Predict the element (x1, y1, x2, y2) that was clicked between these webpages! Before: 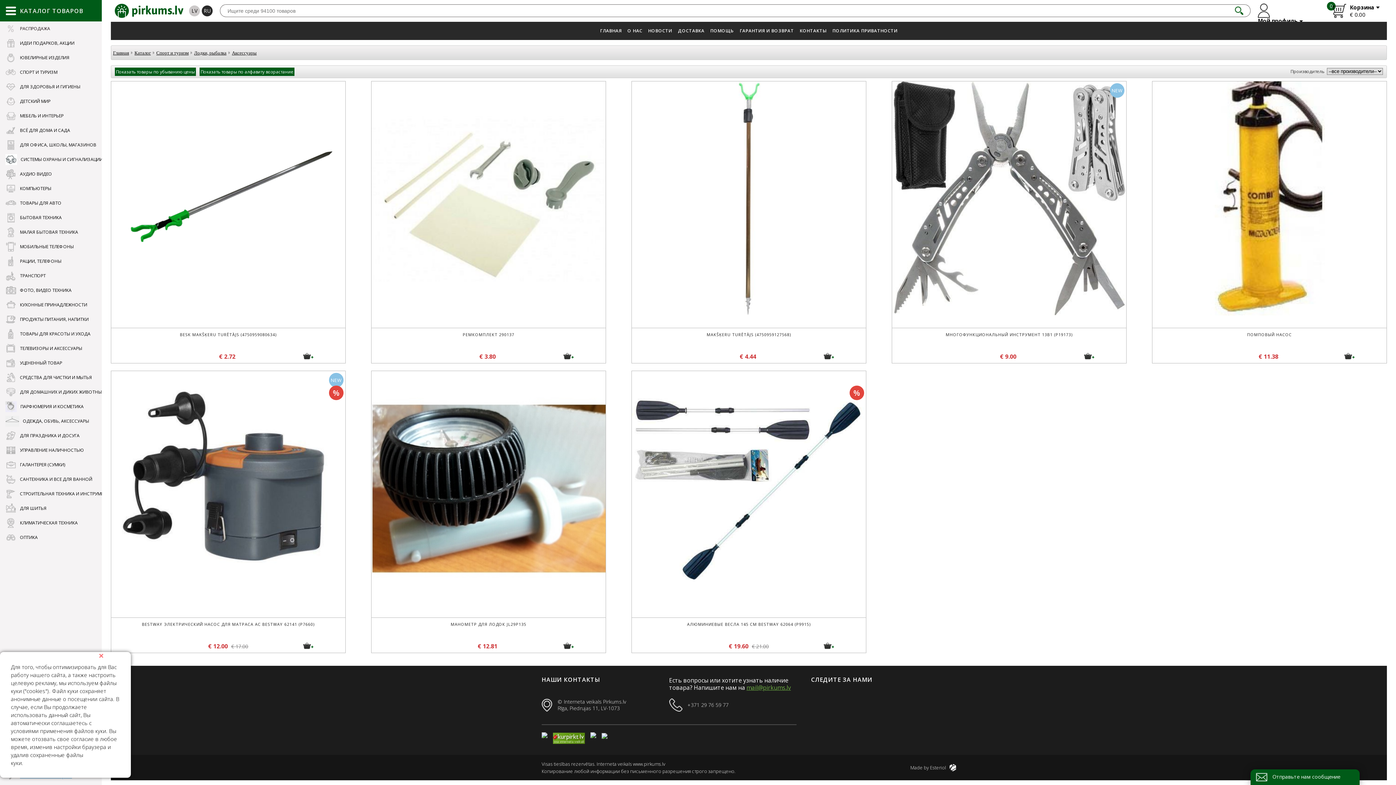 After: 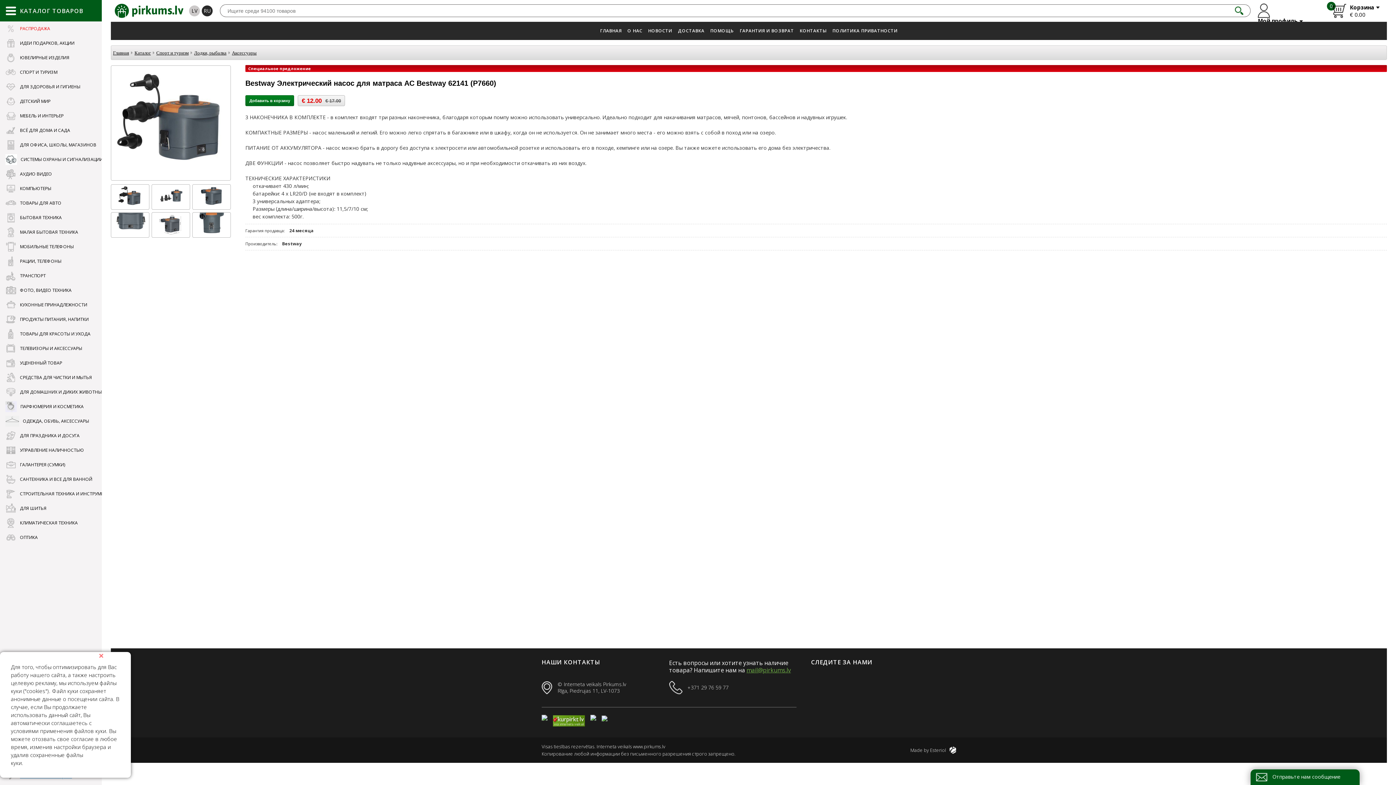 Action: bbox: (111, 371, 345, 605)